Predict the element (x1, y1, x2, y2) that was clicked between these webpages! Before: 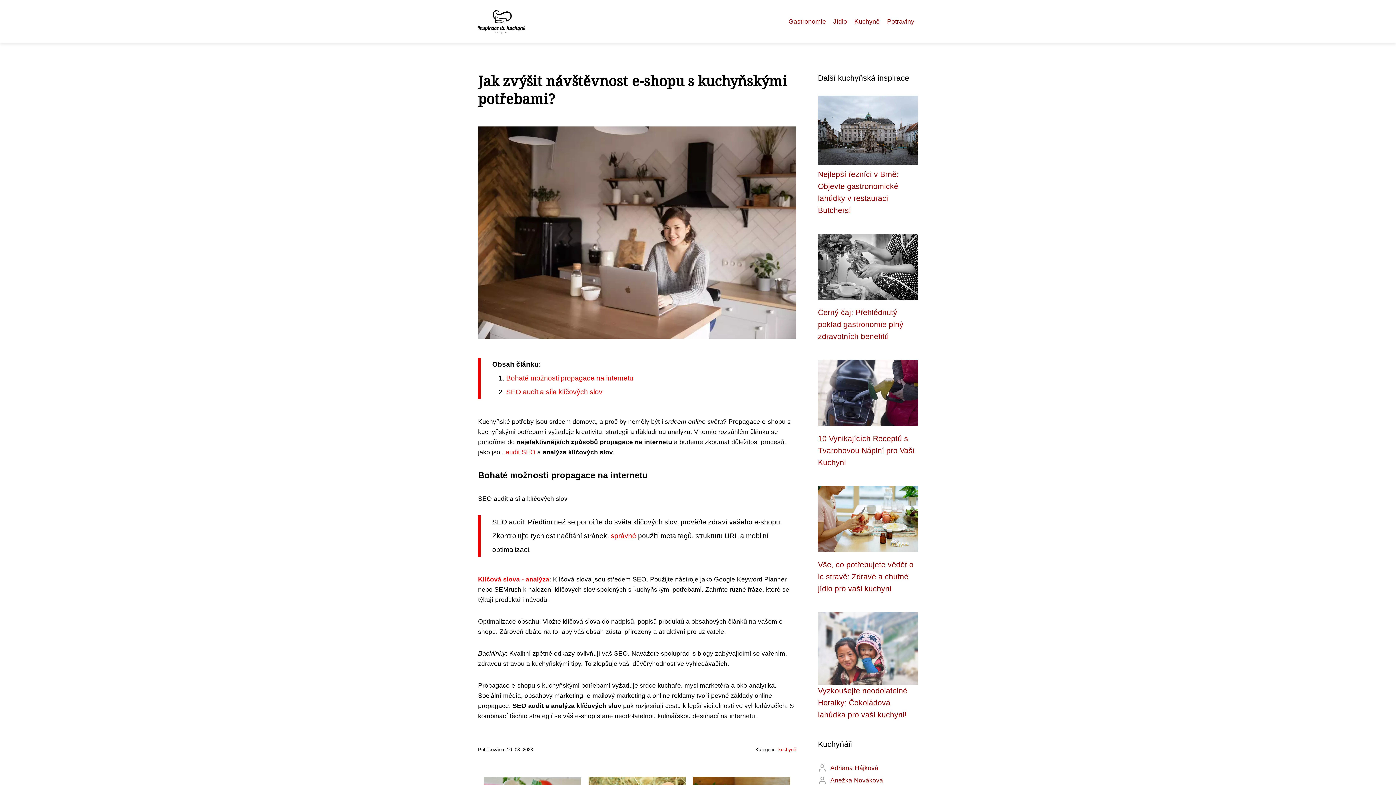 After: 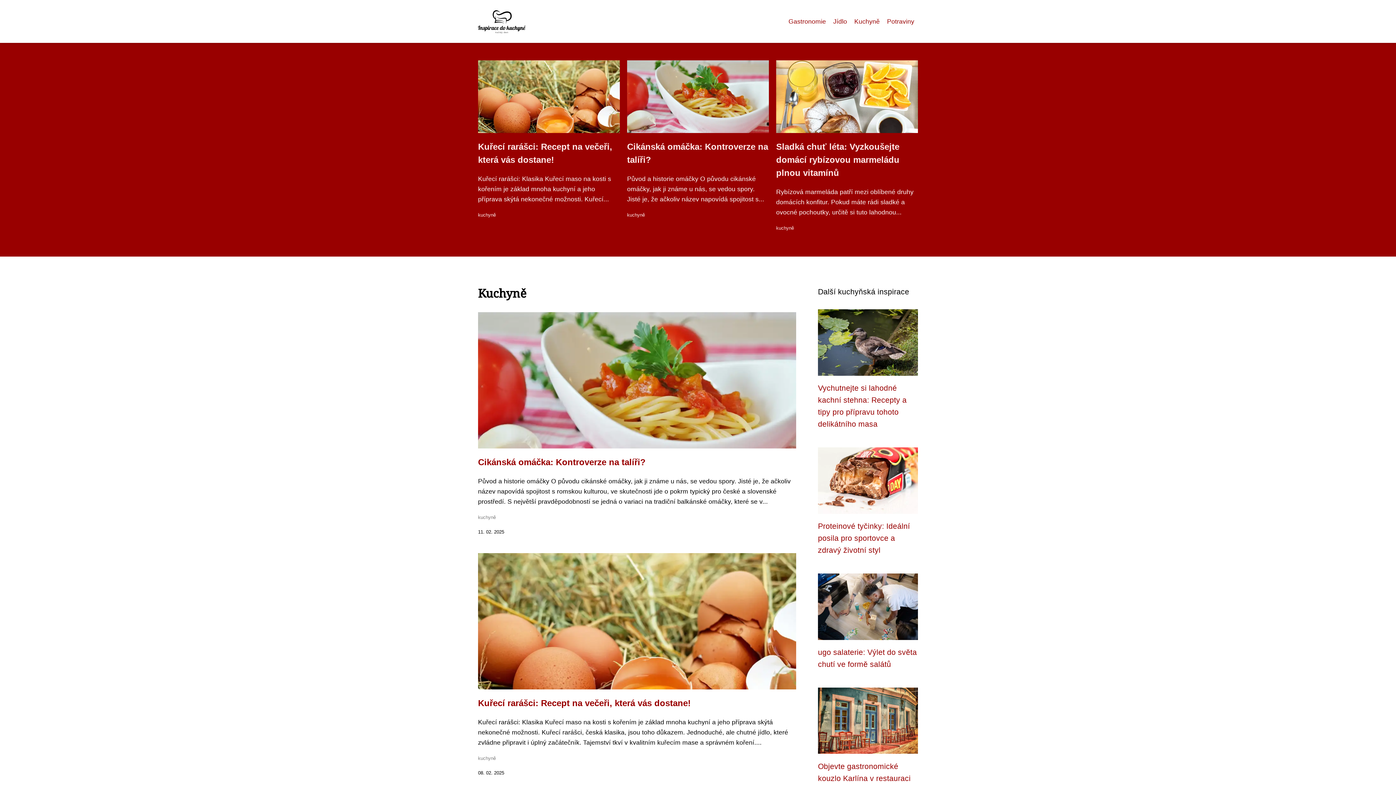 Action: label: Kuchyně bbox: (850, 16, 883, 26)